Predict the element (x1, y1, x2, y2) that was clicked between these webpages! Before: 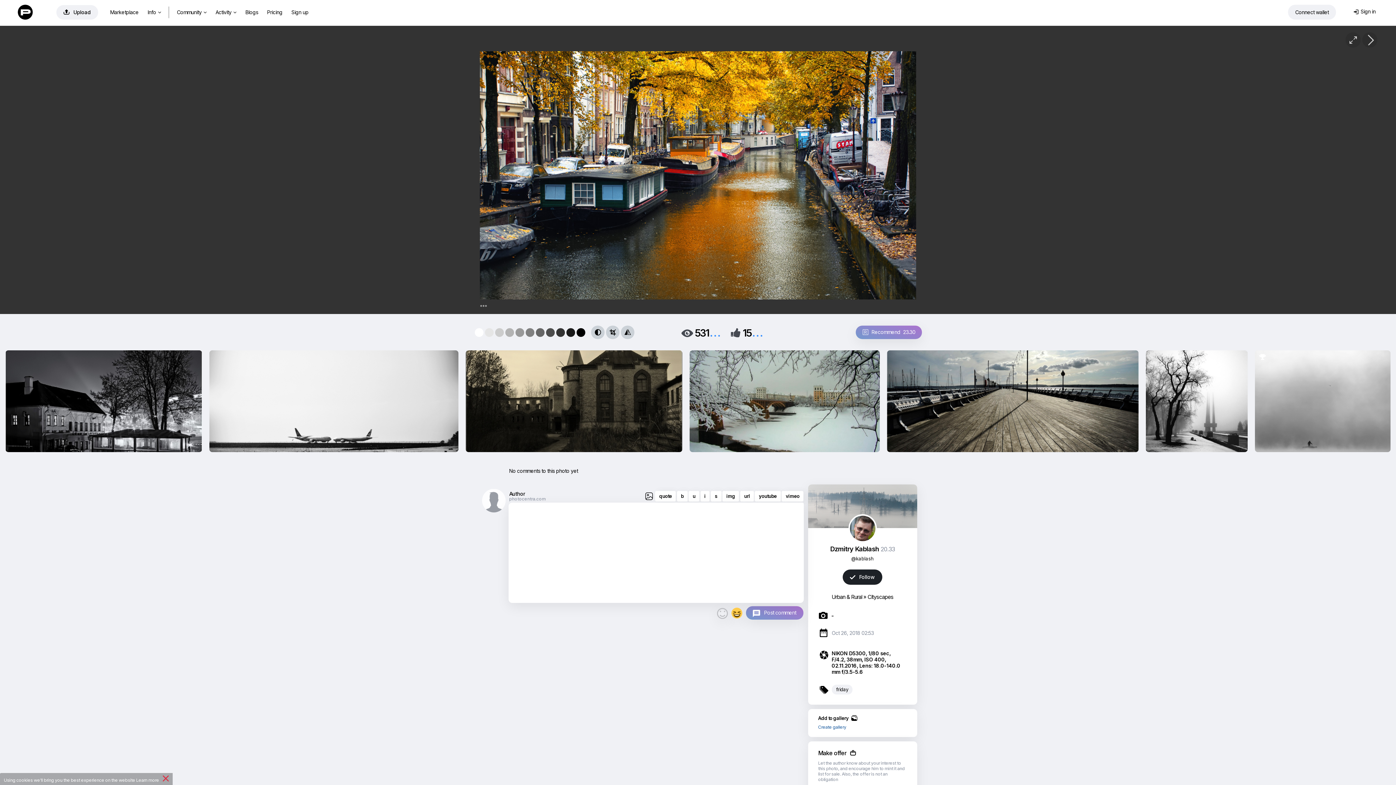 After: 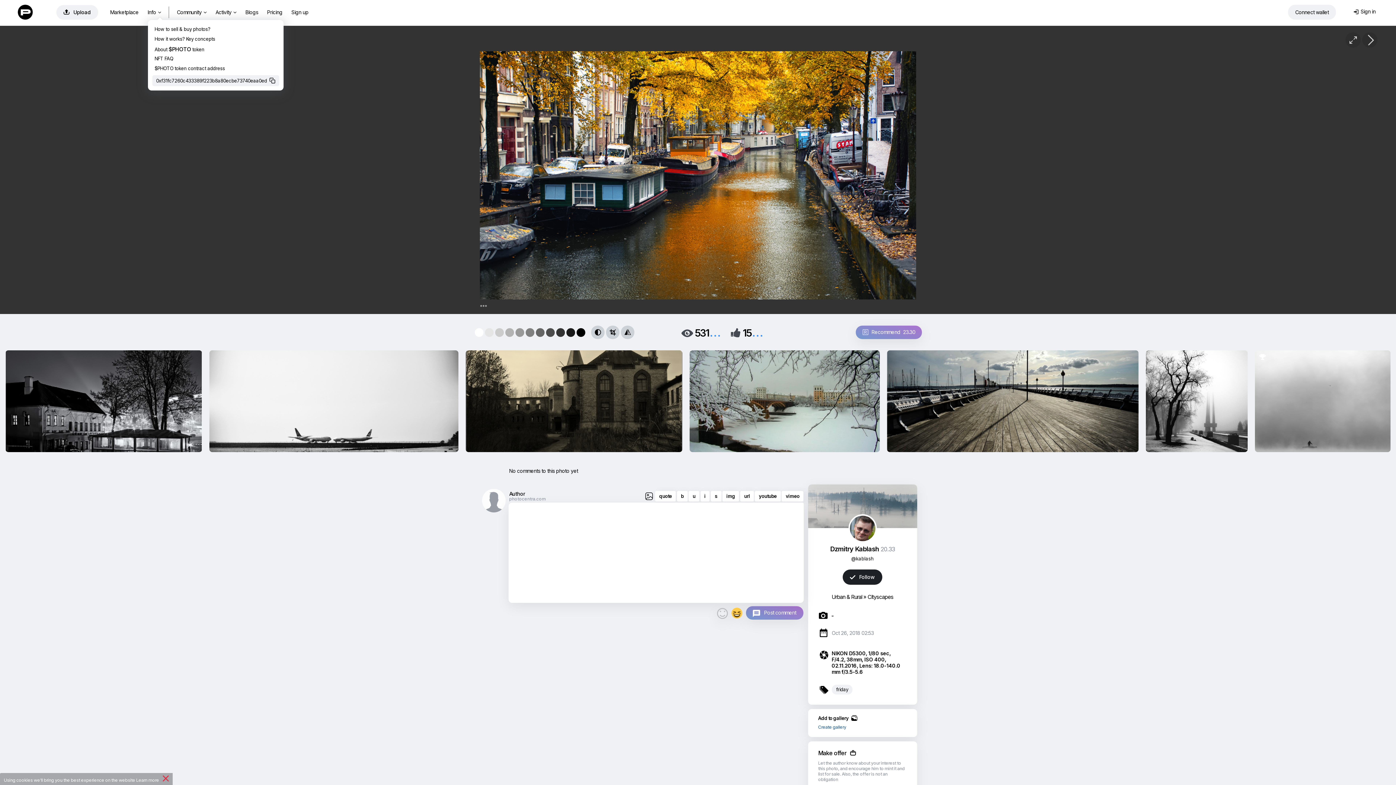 Action: bbox: (143, 9, 162, 18) label: Info